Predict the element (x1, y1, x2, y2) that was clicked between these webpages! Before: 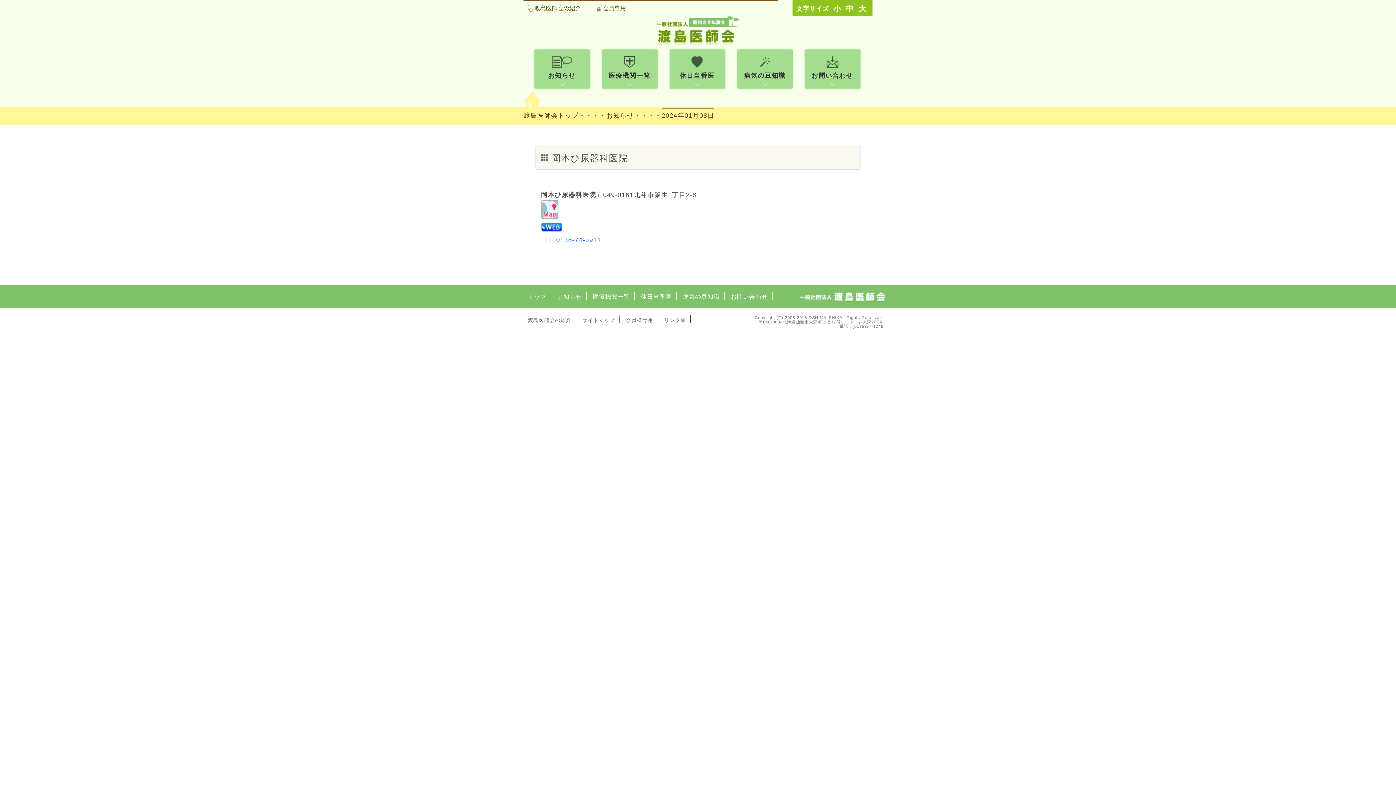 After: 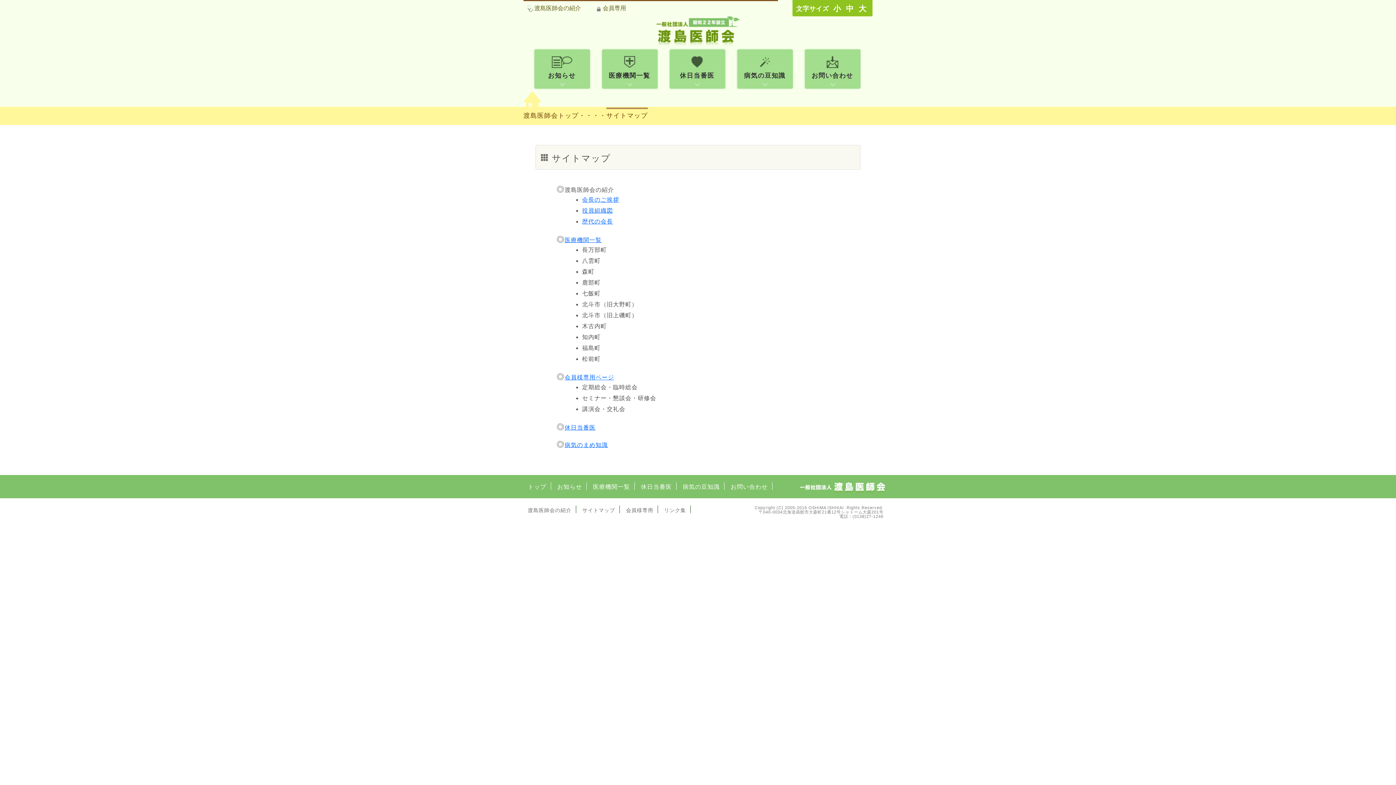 Action: bbox: (582, 317, 615, 323) label: サイトマップ